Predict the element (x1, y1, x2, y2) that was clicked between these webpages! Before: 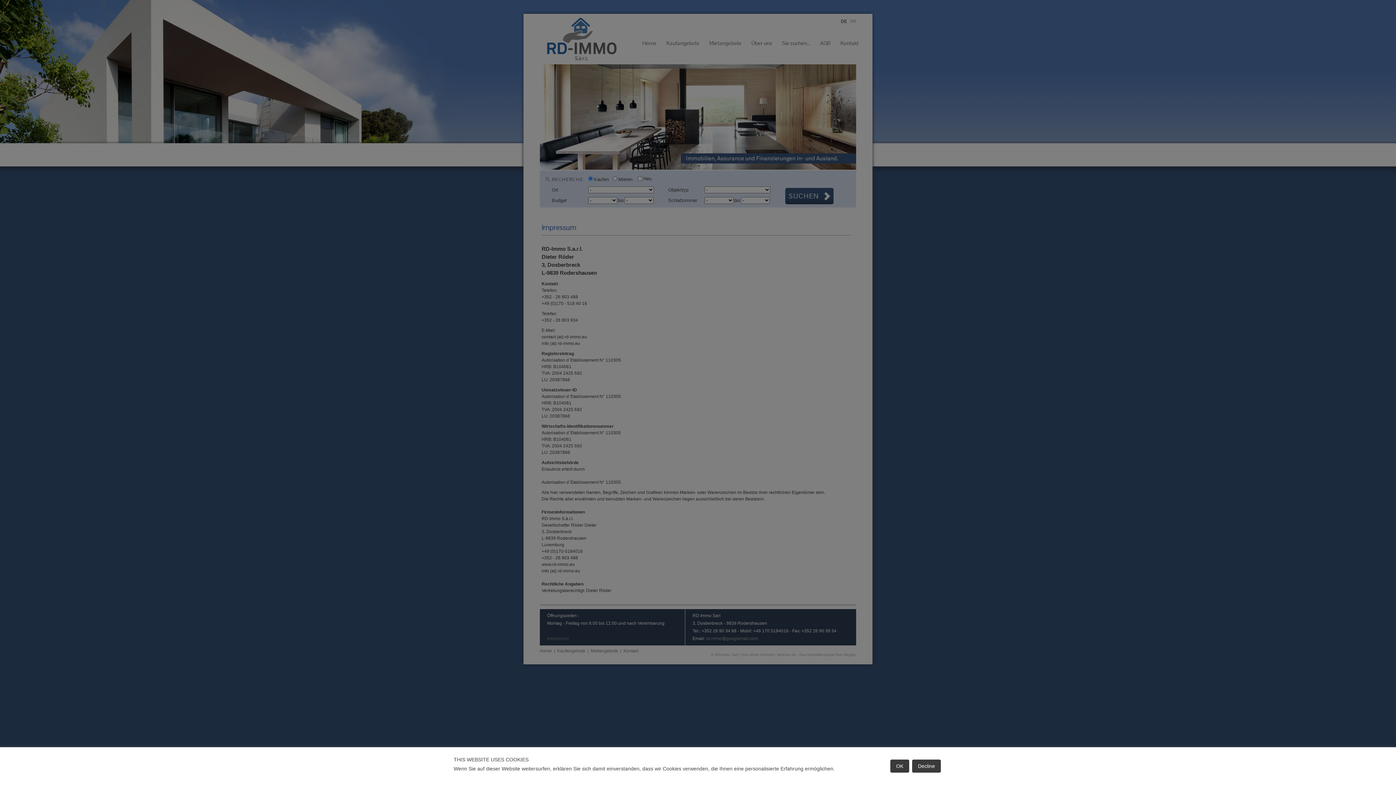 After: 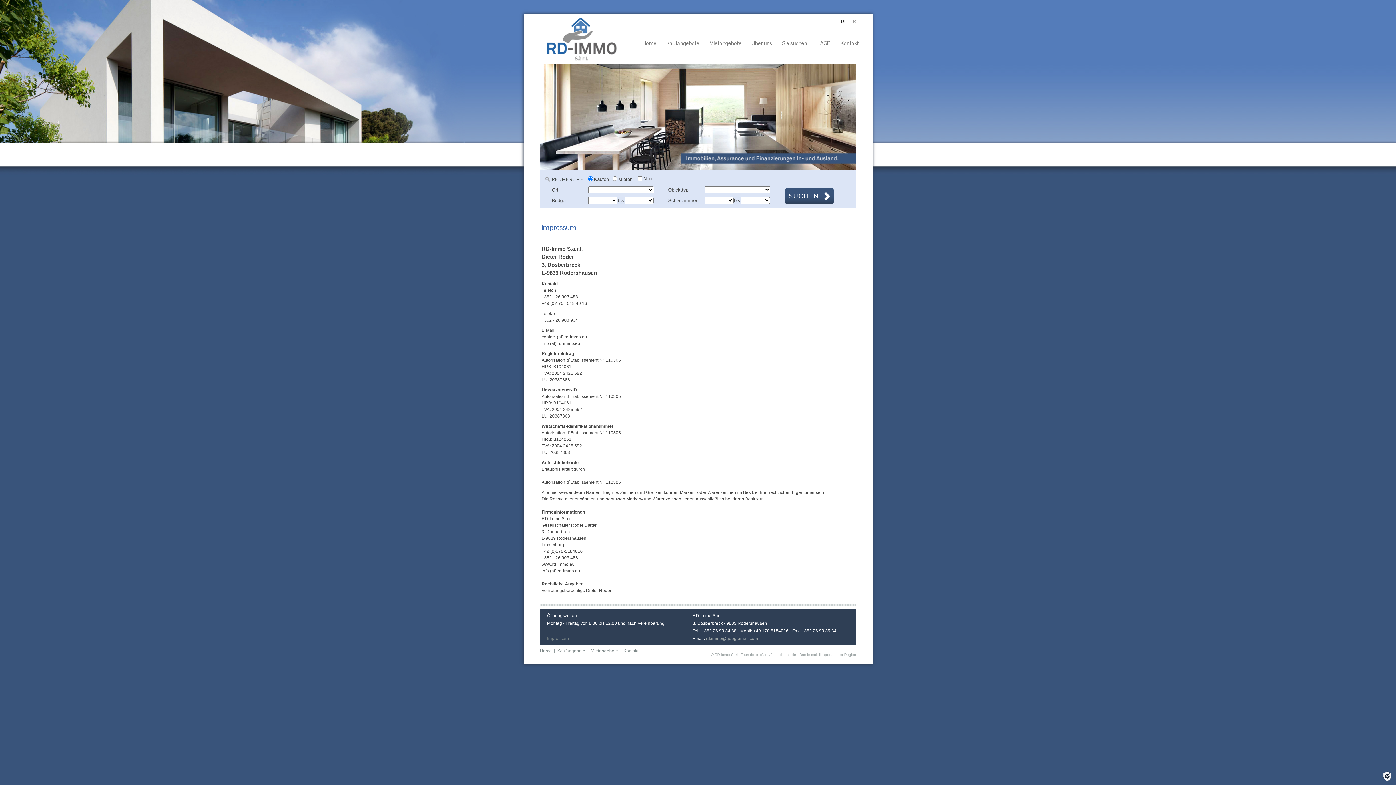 Action: label: Decline bbox: (912, 760, 941, 773)